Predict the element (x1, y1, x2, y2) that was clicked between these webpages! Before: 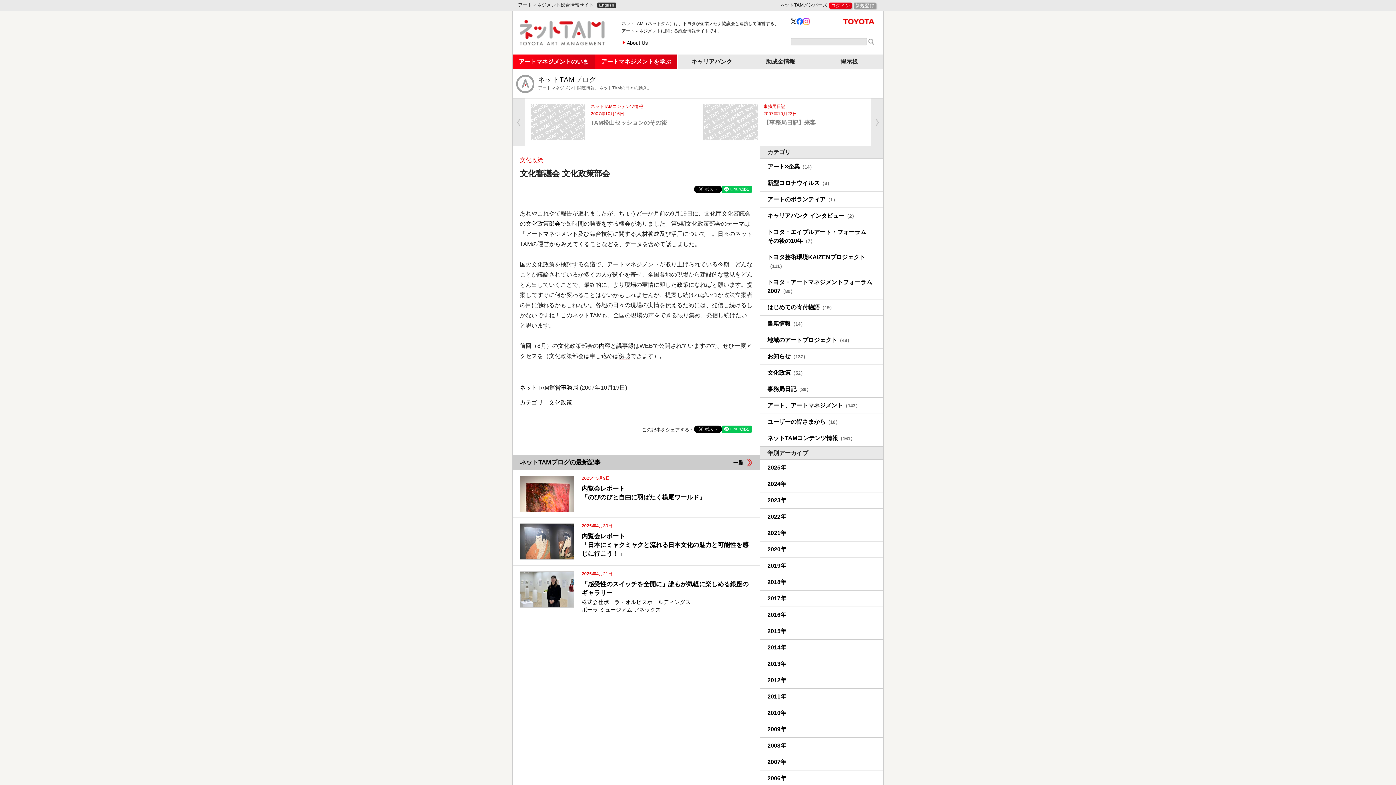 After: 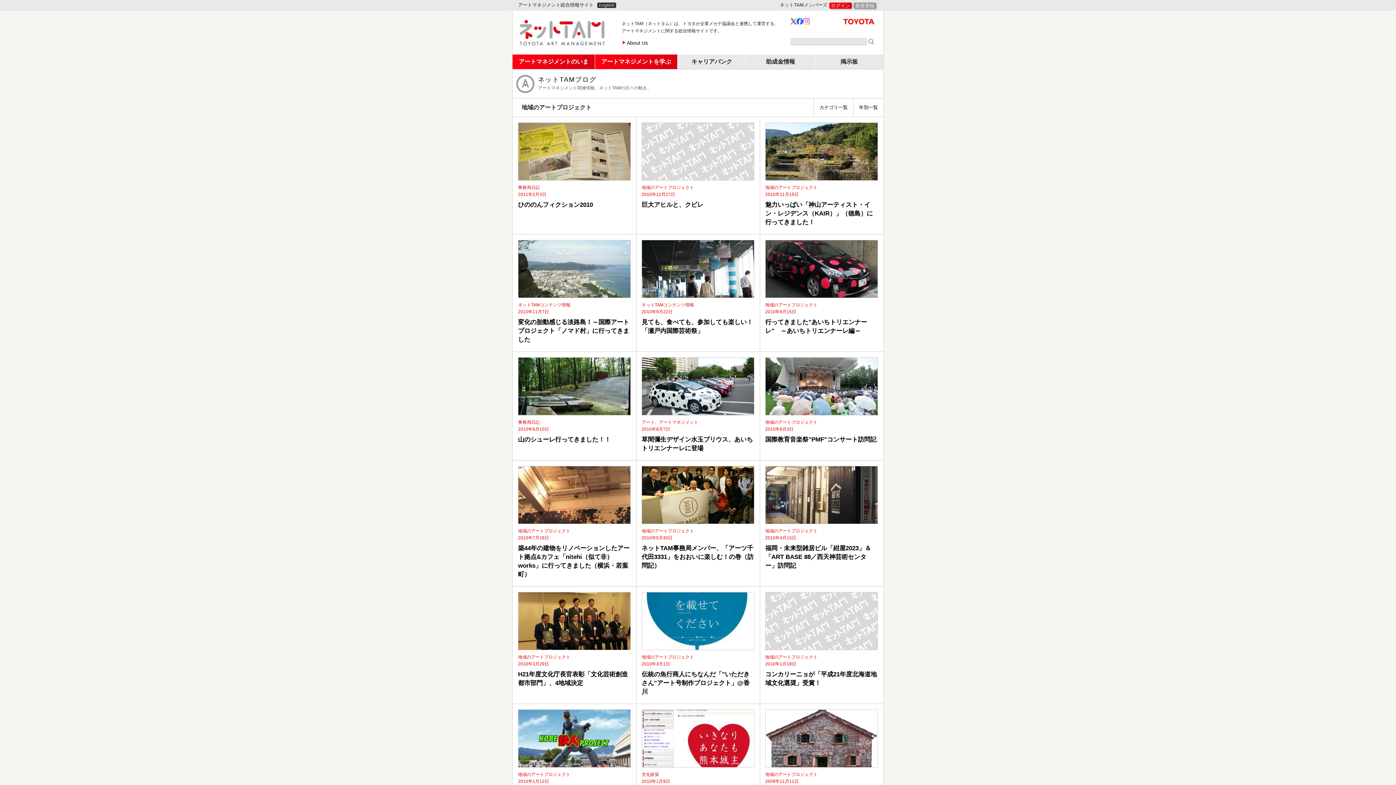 Action: label: 地域のアートプロジェクト（48） bbox: (760, 332, 883, 348)